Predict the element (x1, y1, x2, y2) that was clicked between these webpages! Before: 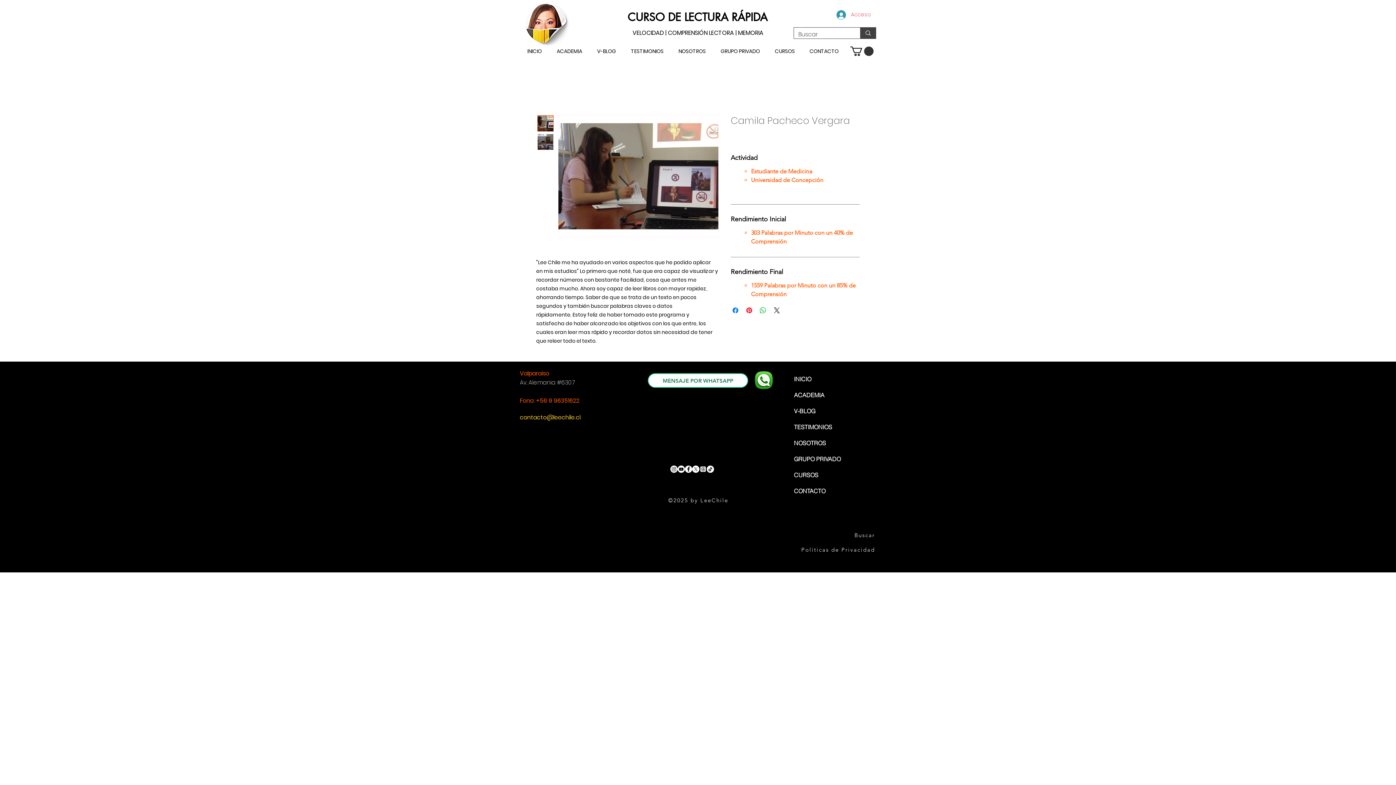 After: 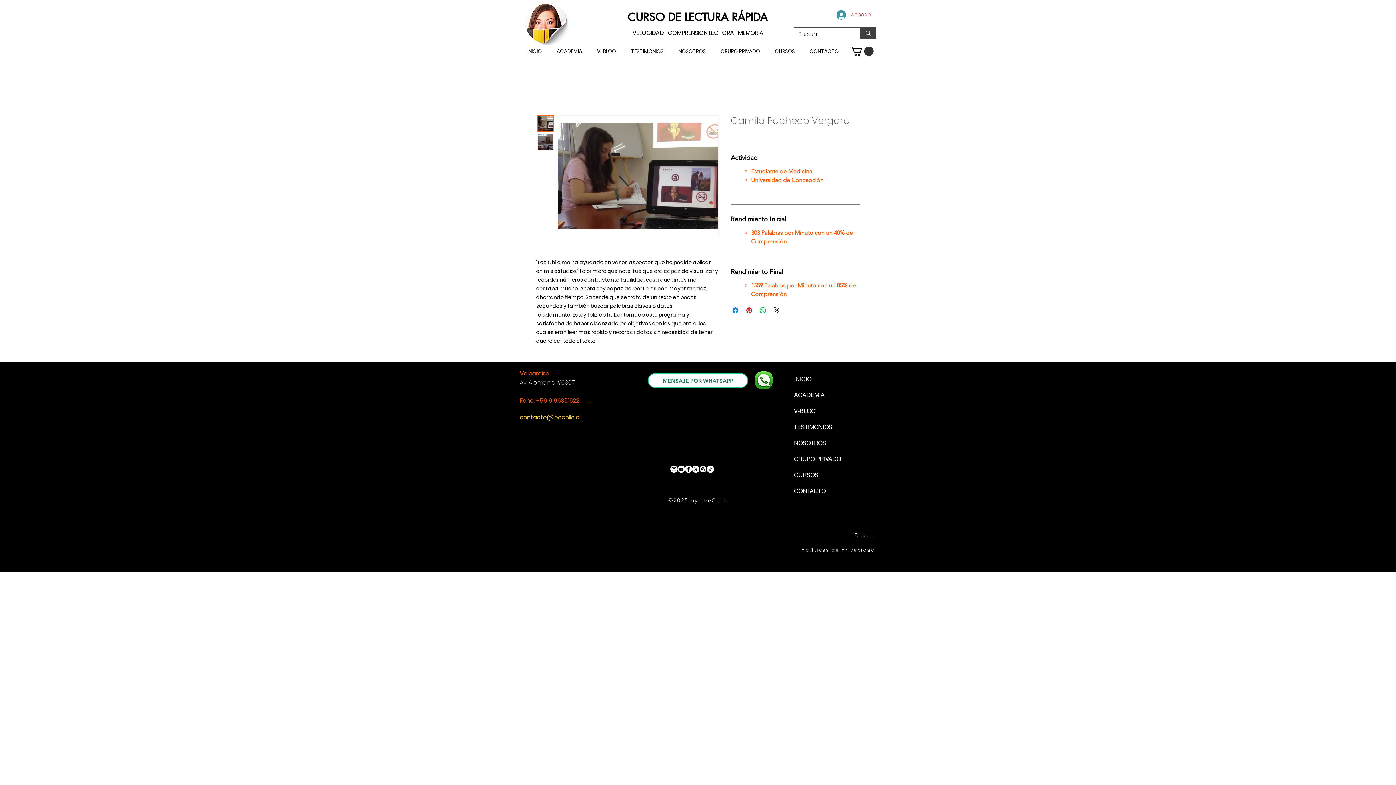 Action: bbox: (520, 413, 580, 421) label: contacto@leechile.cl